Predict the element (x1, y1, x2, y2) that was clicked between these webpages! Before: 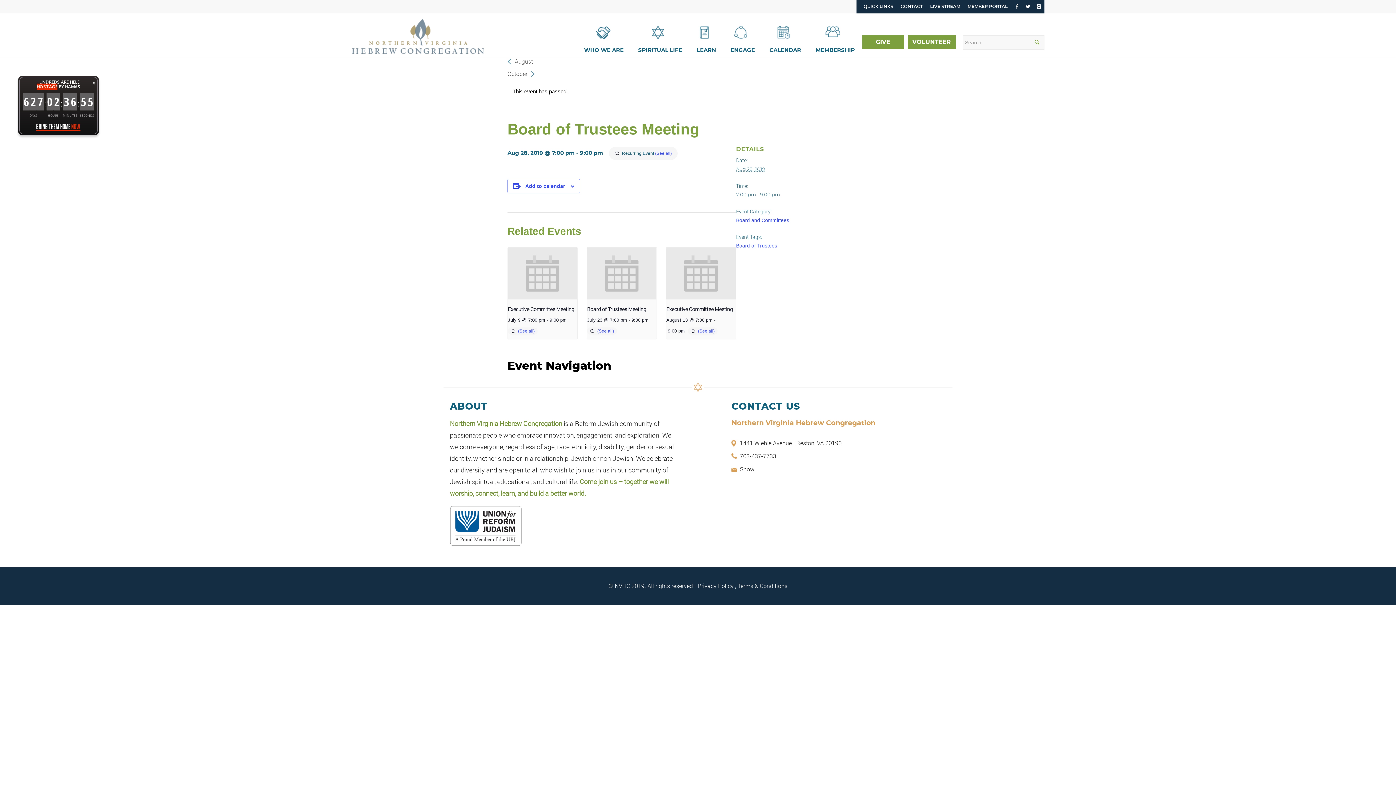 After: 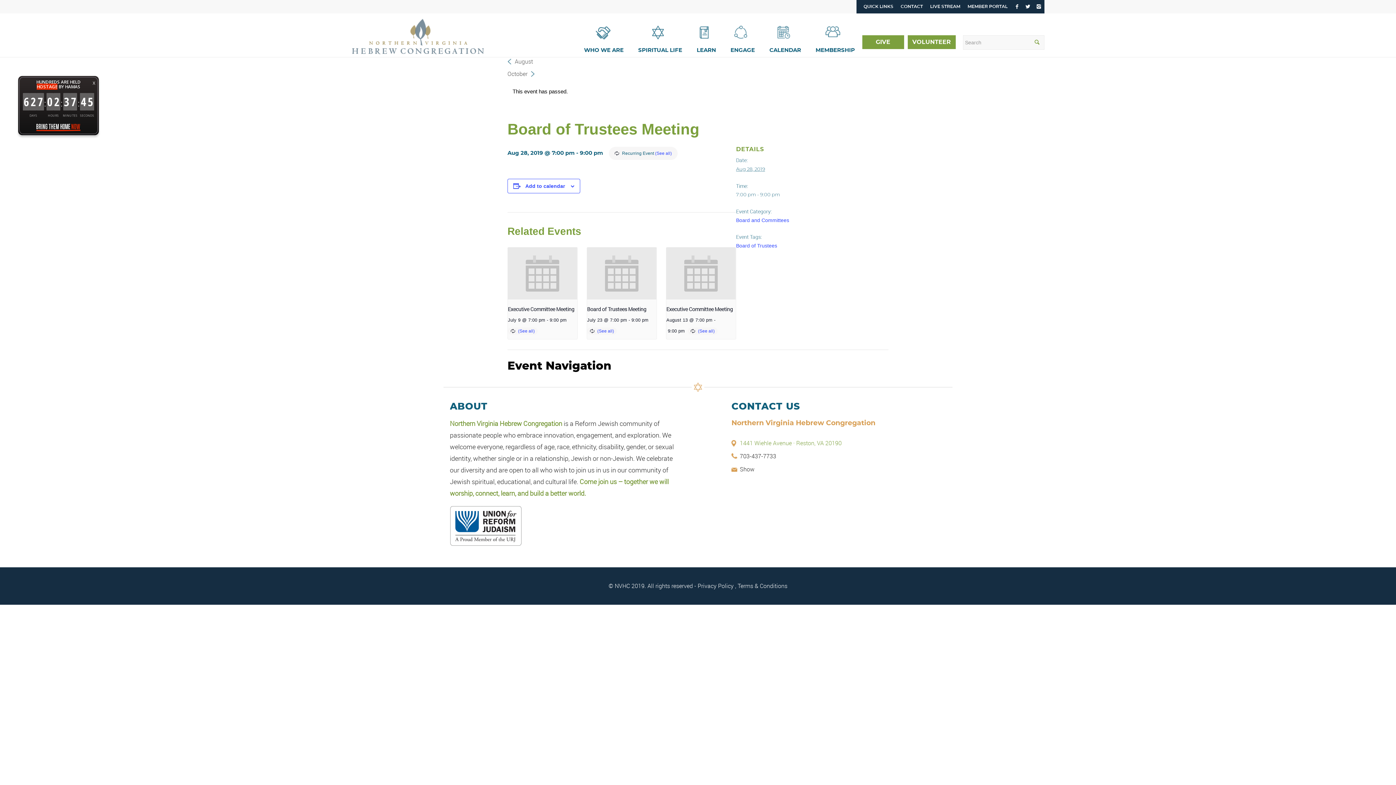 Action: bbox: (740, 439, 841, 447) label: 1441 Wiehle Avenue · Reston, VA 20190